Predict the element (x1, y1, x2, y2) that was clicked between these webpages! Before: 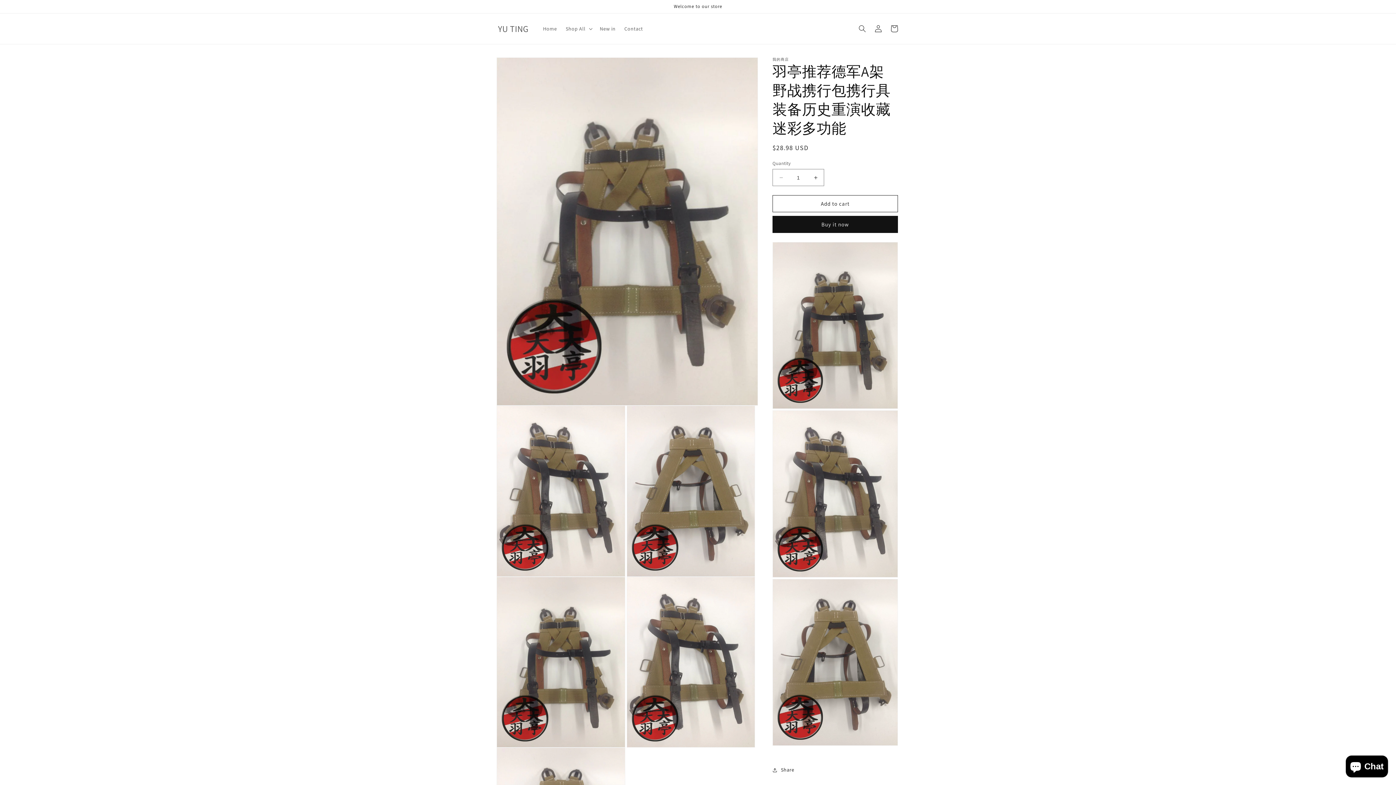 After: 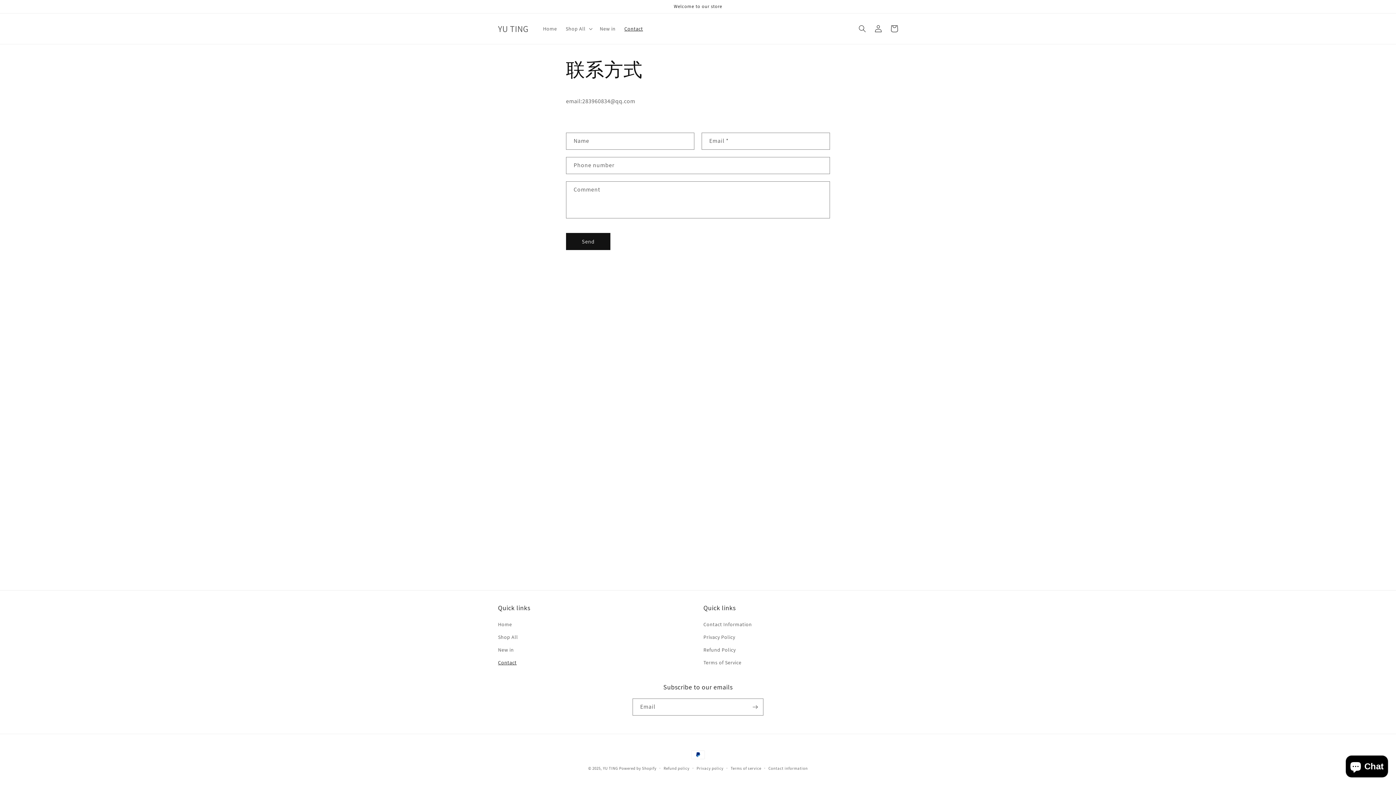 Action: label: Contact bbox: (620, 21, 647, 36)